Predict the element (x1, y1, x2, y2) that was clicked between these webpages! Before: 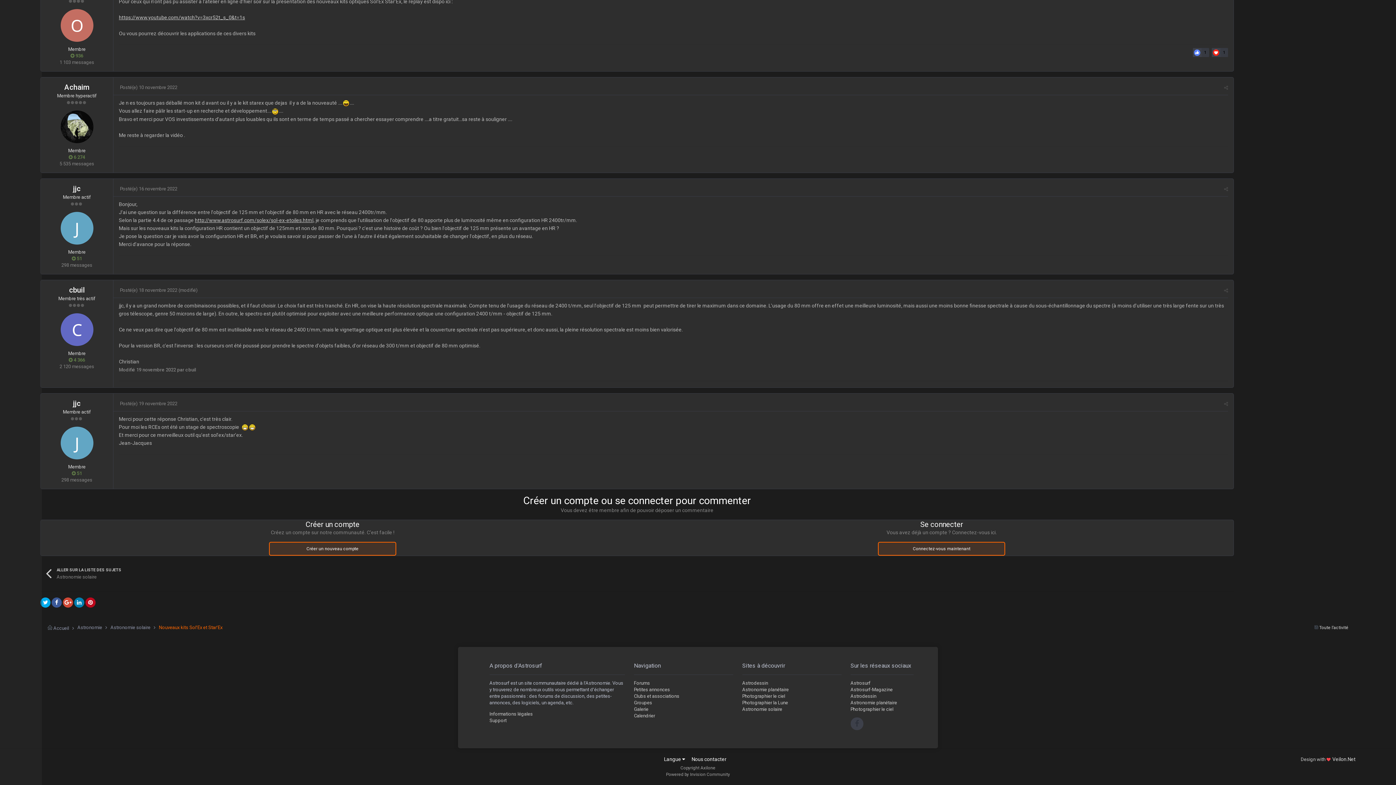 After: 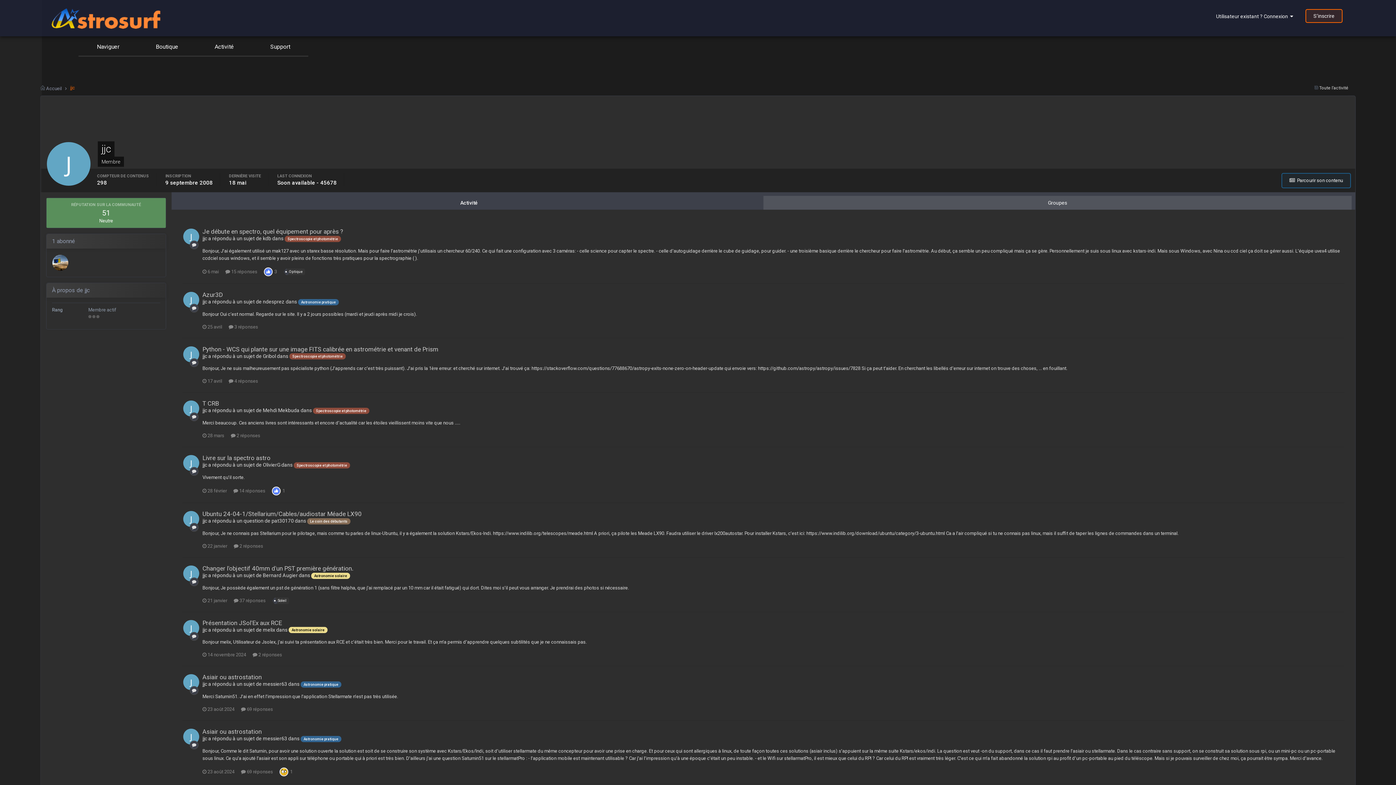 Action: bbox: (73, 184, 80, 193) label: jjc